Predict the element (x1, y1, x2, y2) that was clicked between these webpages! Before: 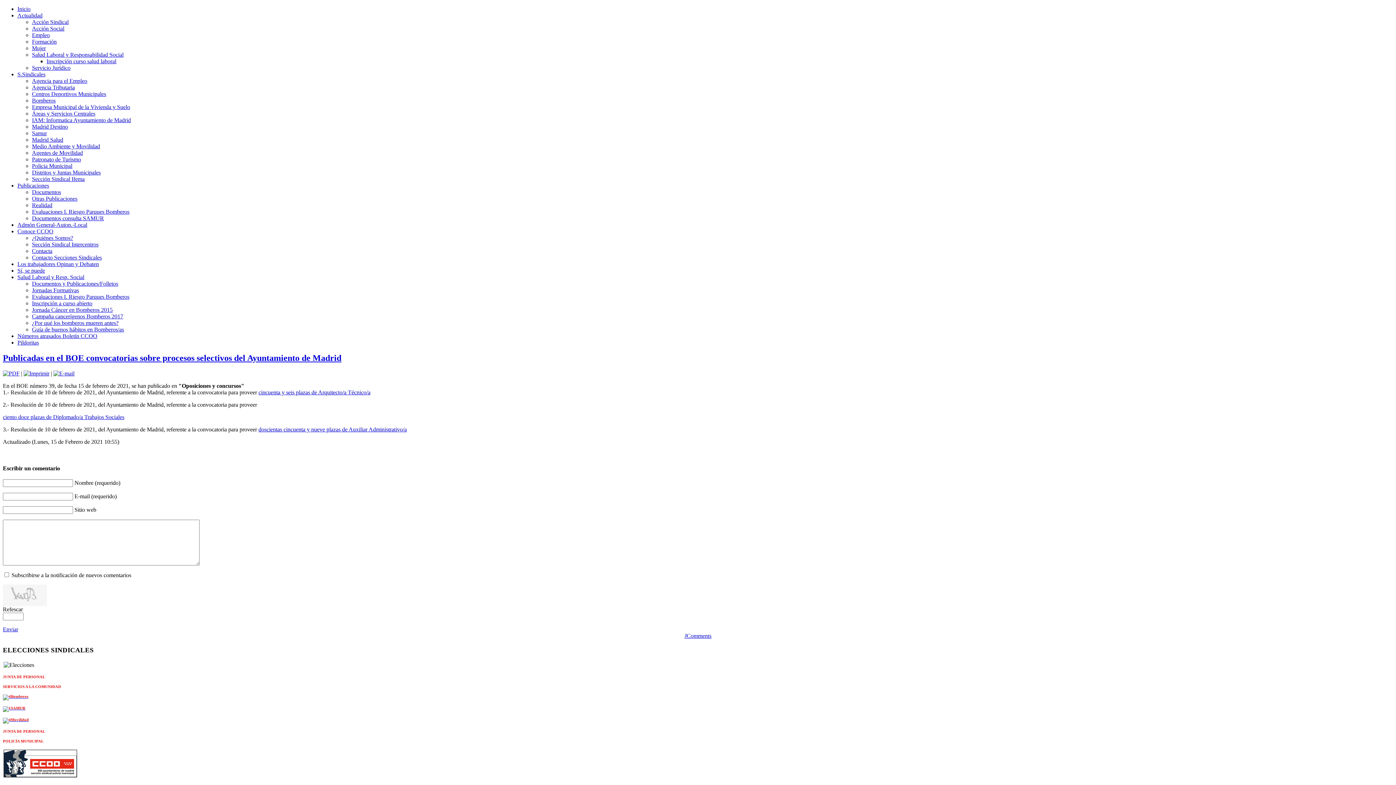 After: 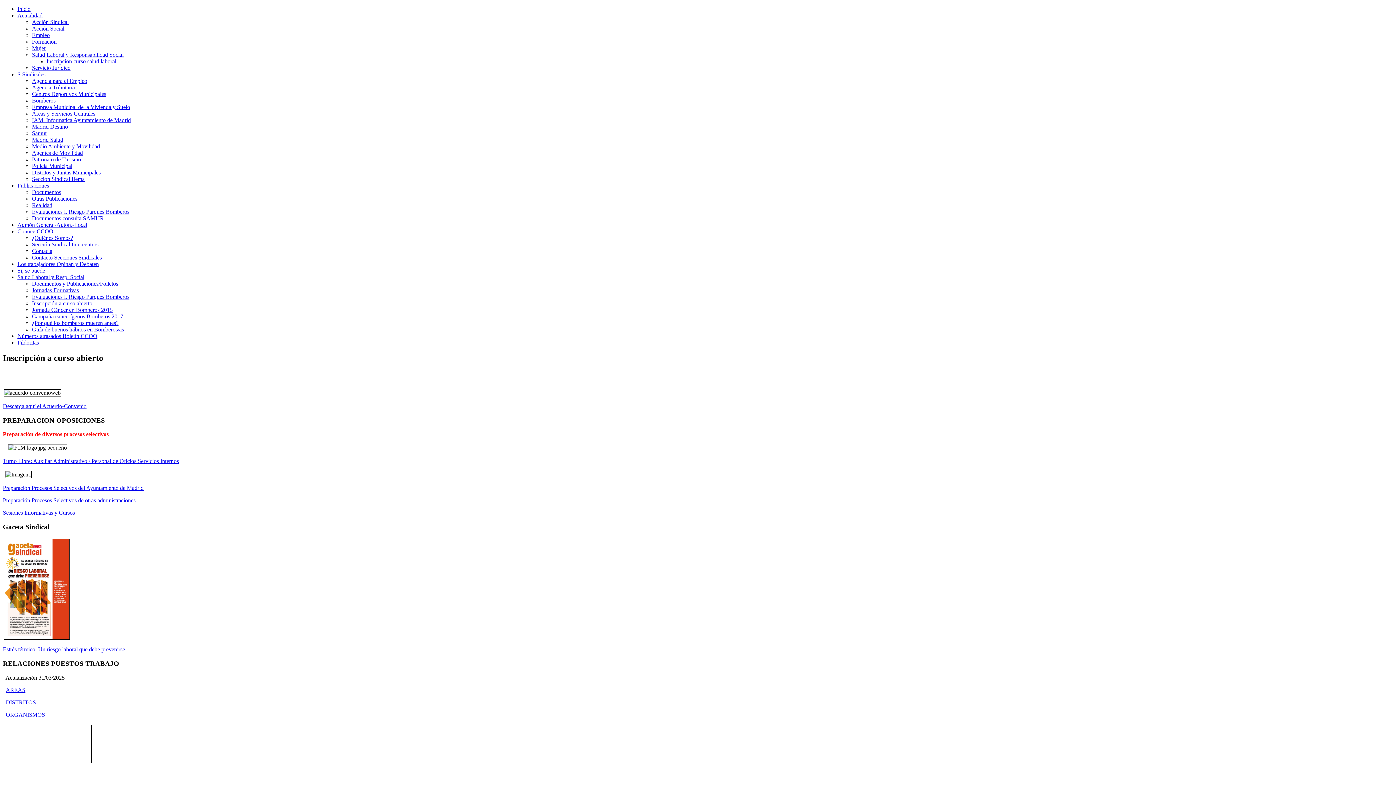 Action: bbox: (32, 300, 92, 306) label: Inscripción a curso abierto